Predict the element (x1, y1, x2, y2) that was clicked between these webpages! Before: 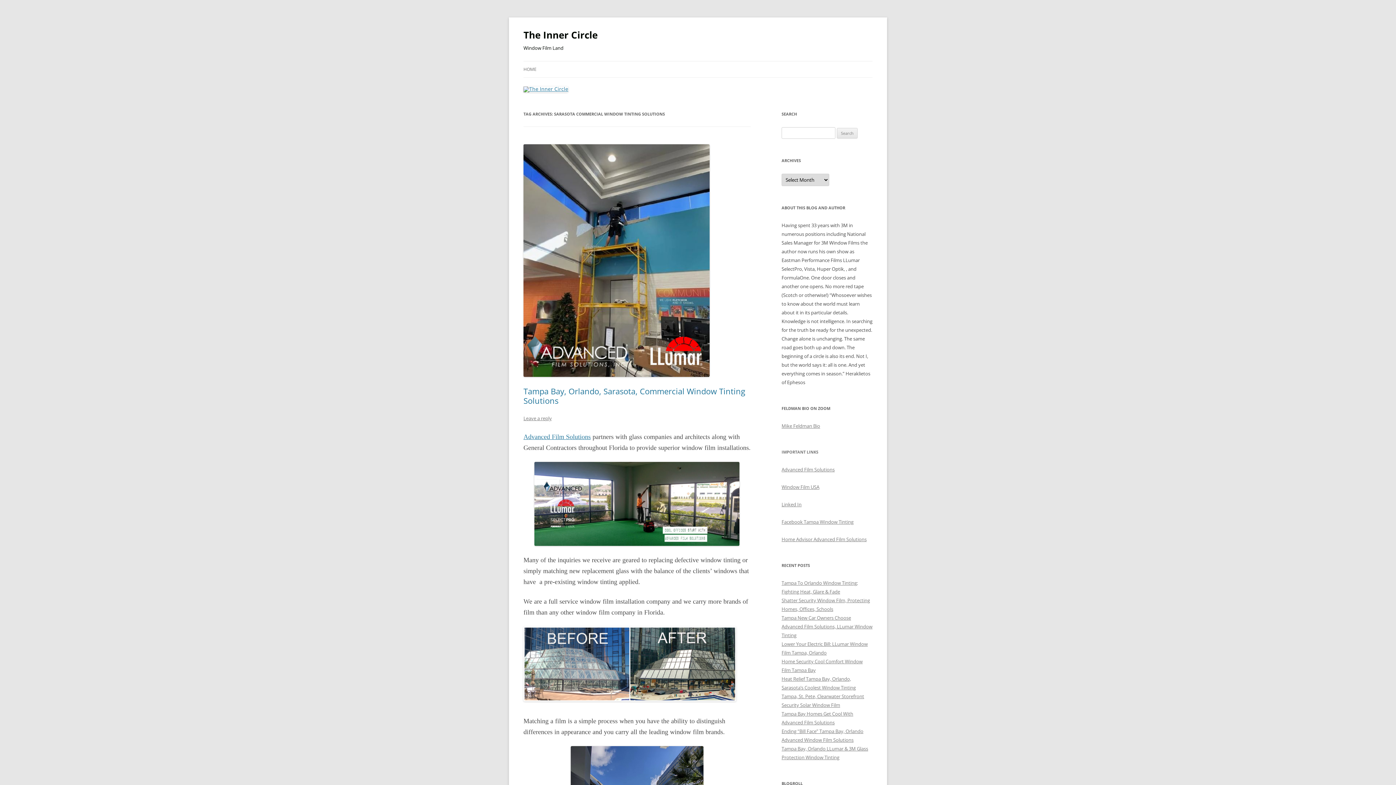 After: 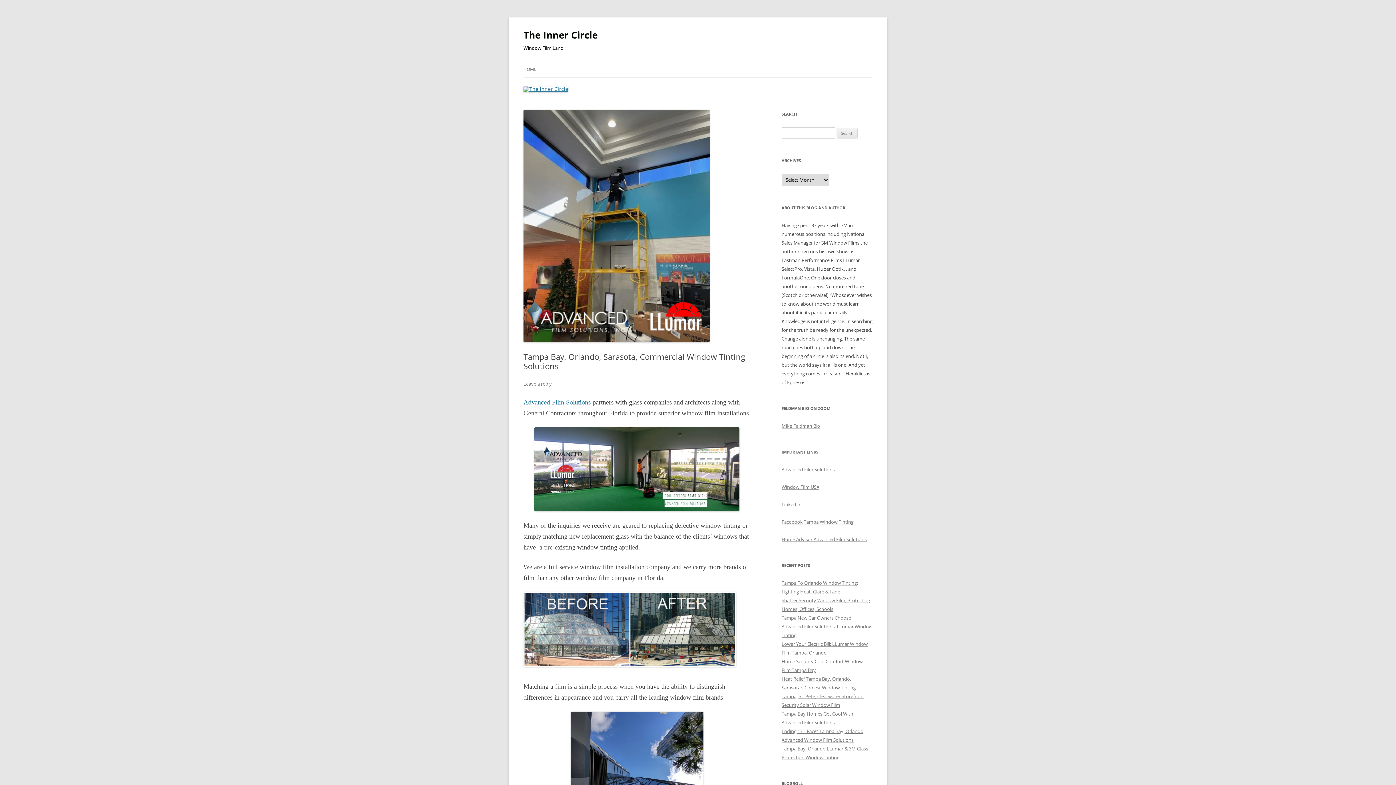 Action: label: Tampa Bay, Orlando, Sarasota, Commercial Window Tinting Solutions bbox: (523, 385, 745, 406)